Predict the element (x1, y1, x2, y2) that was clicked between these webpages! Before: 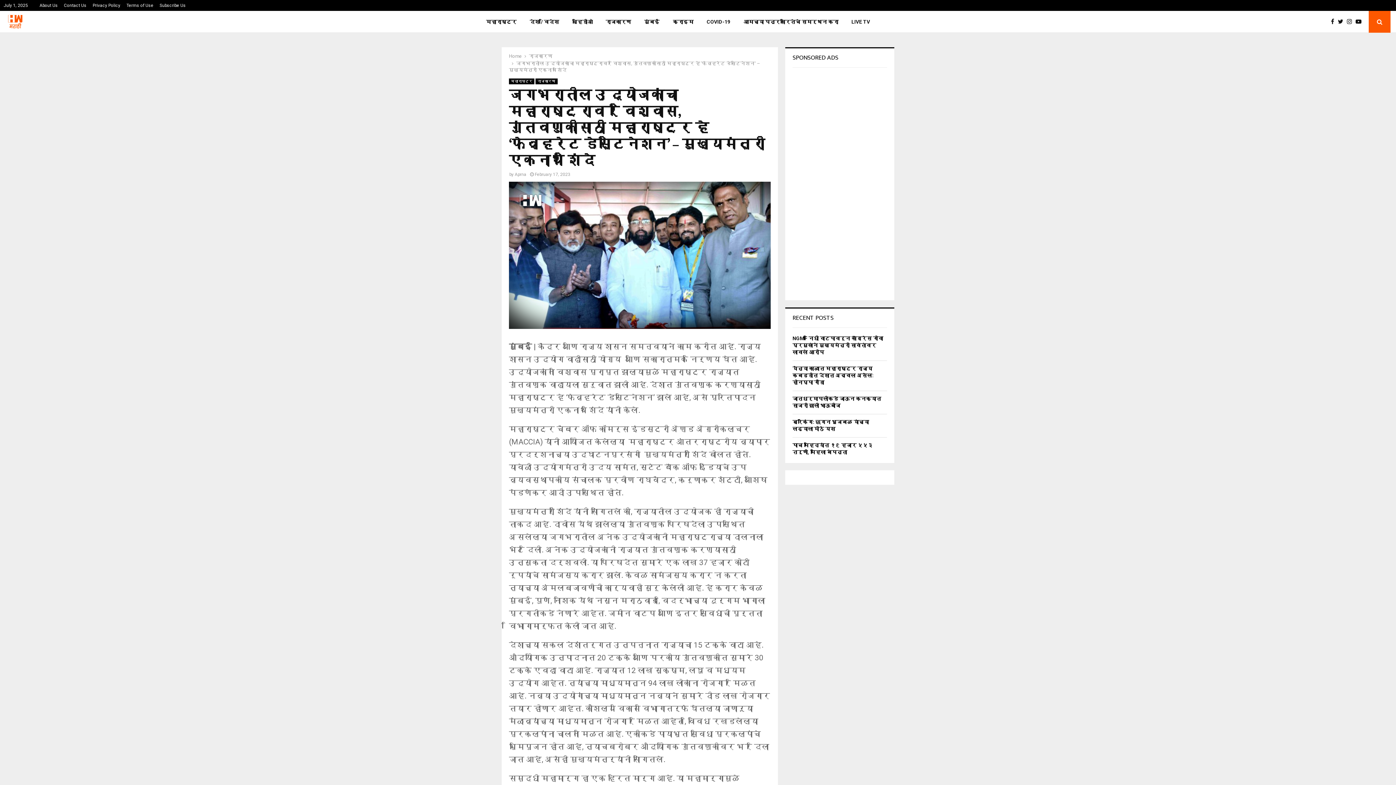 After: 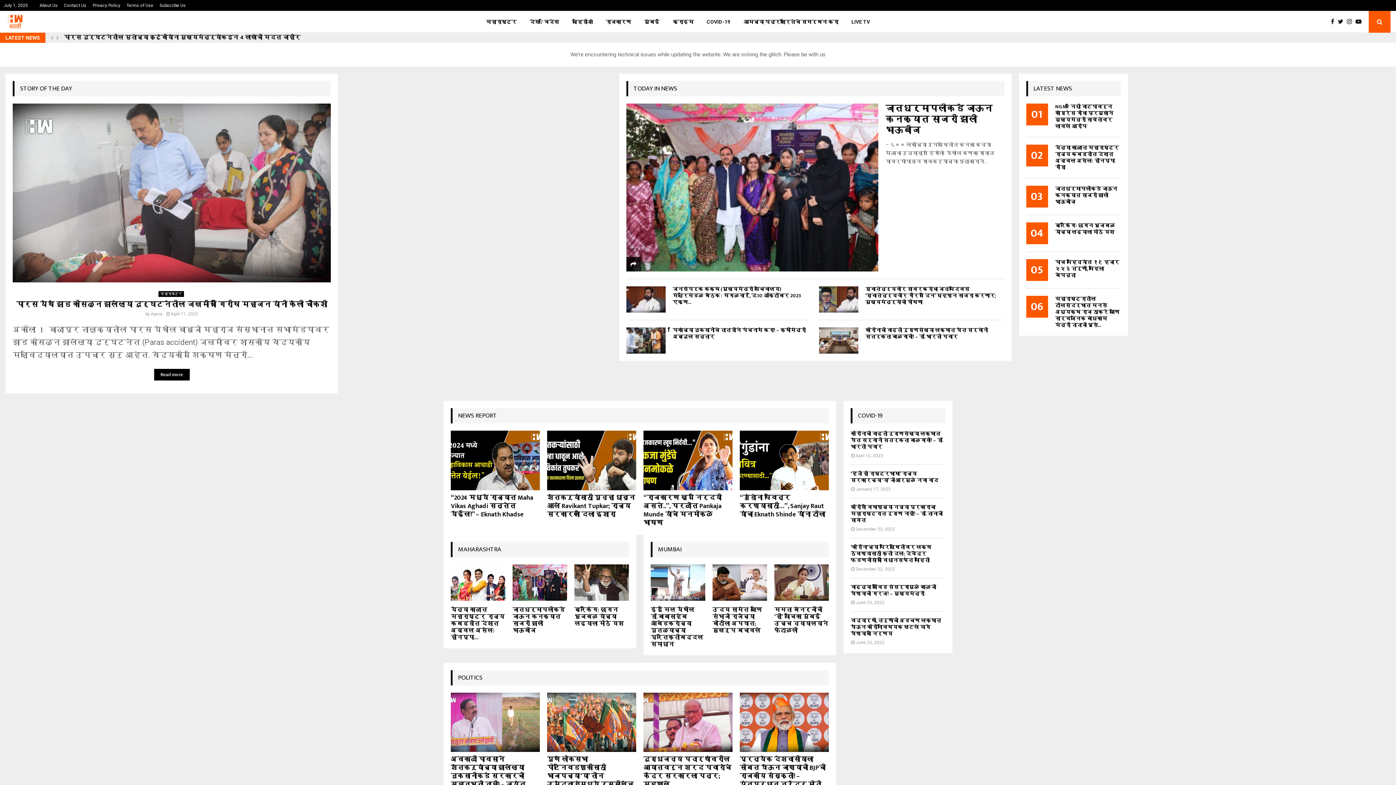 Action: bbox: (509, 53, 521, 58) label: Home